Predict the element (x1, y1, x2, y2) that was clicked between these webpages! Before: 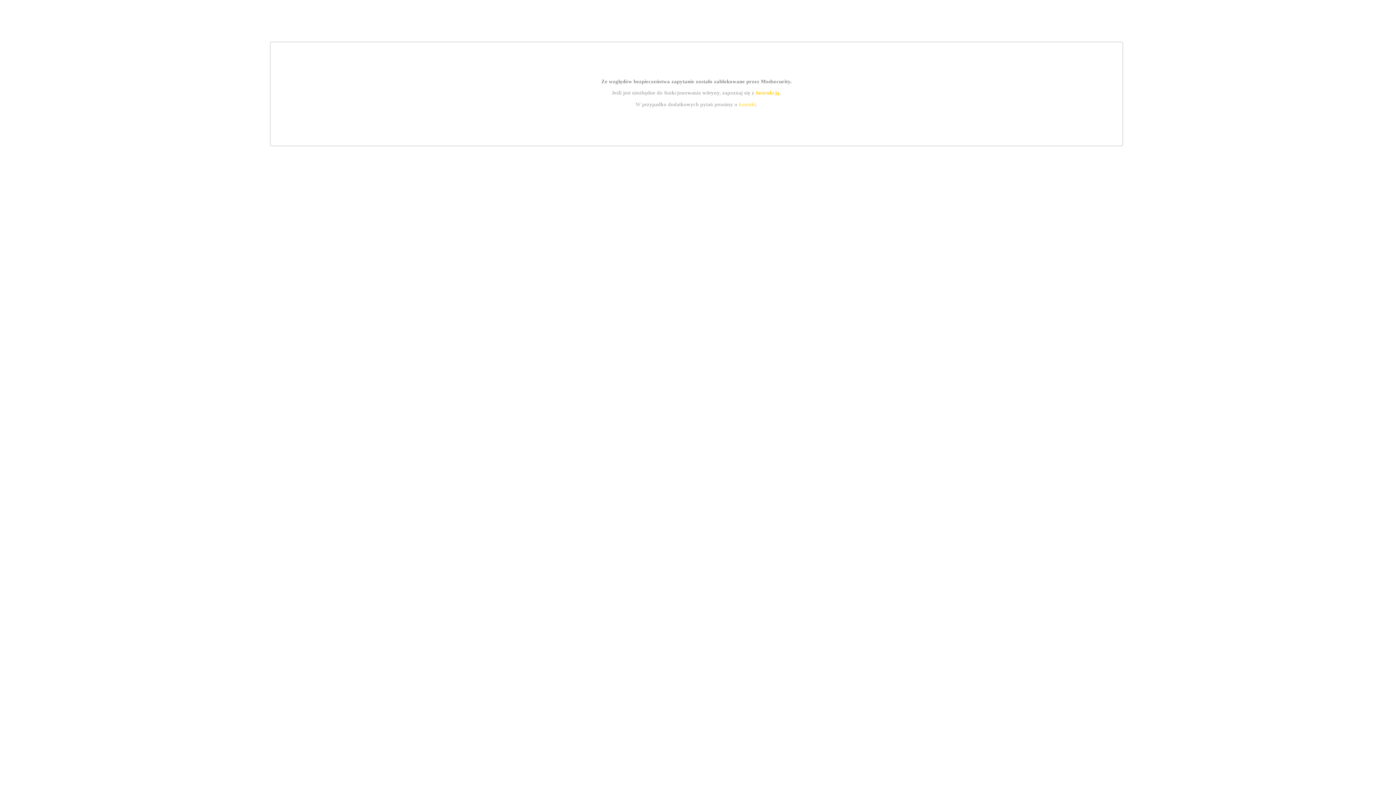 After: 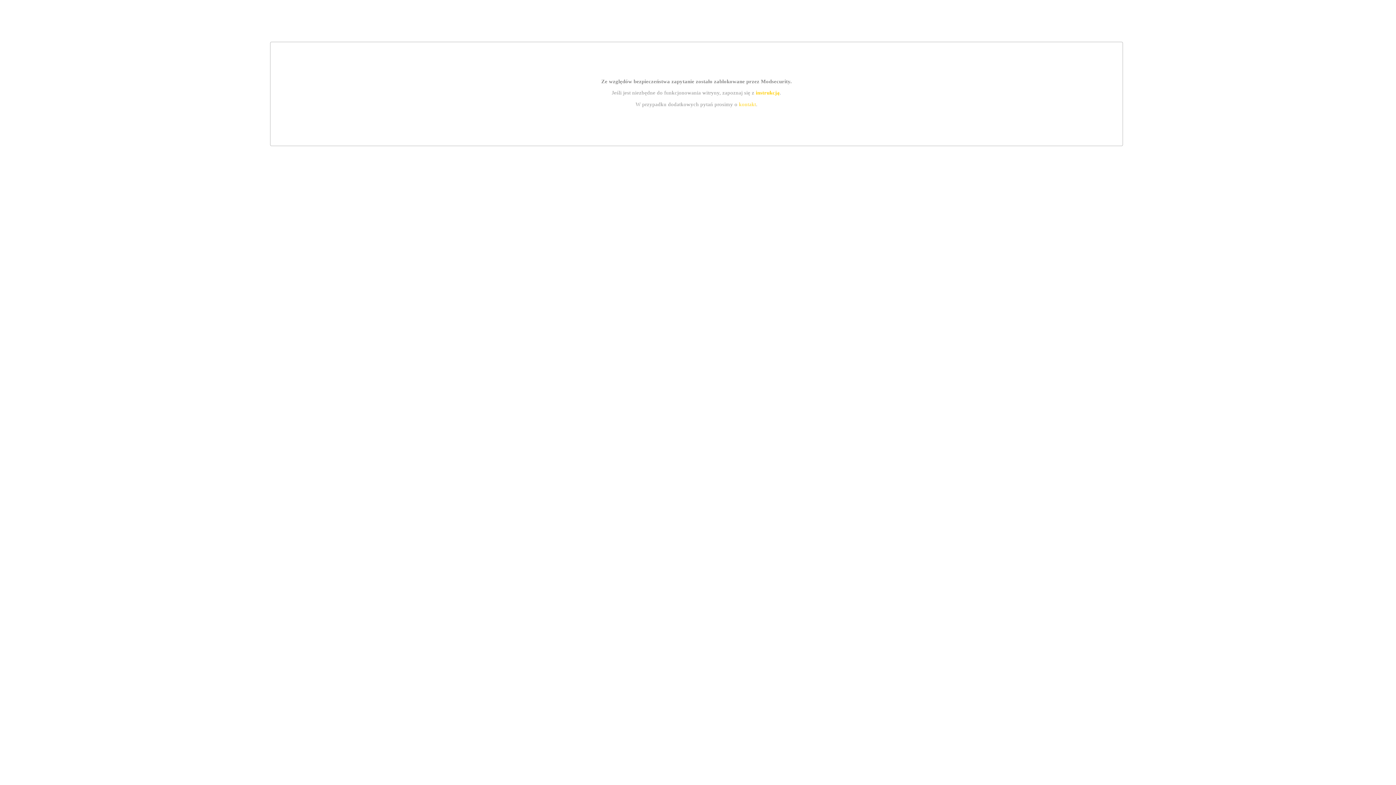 Action: bbox: (755, 89, 779, 95) label: instrukcją